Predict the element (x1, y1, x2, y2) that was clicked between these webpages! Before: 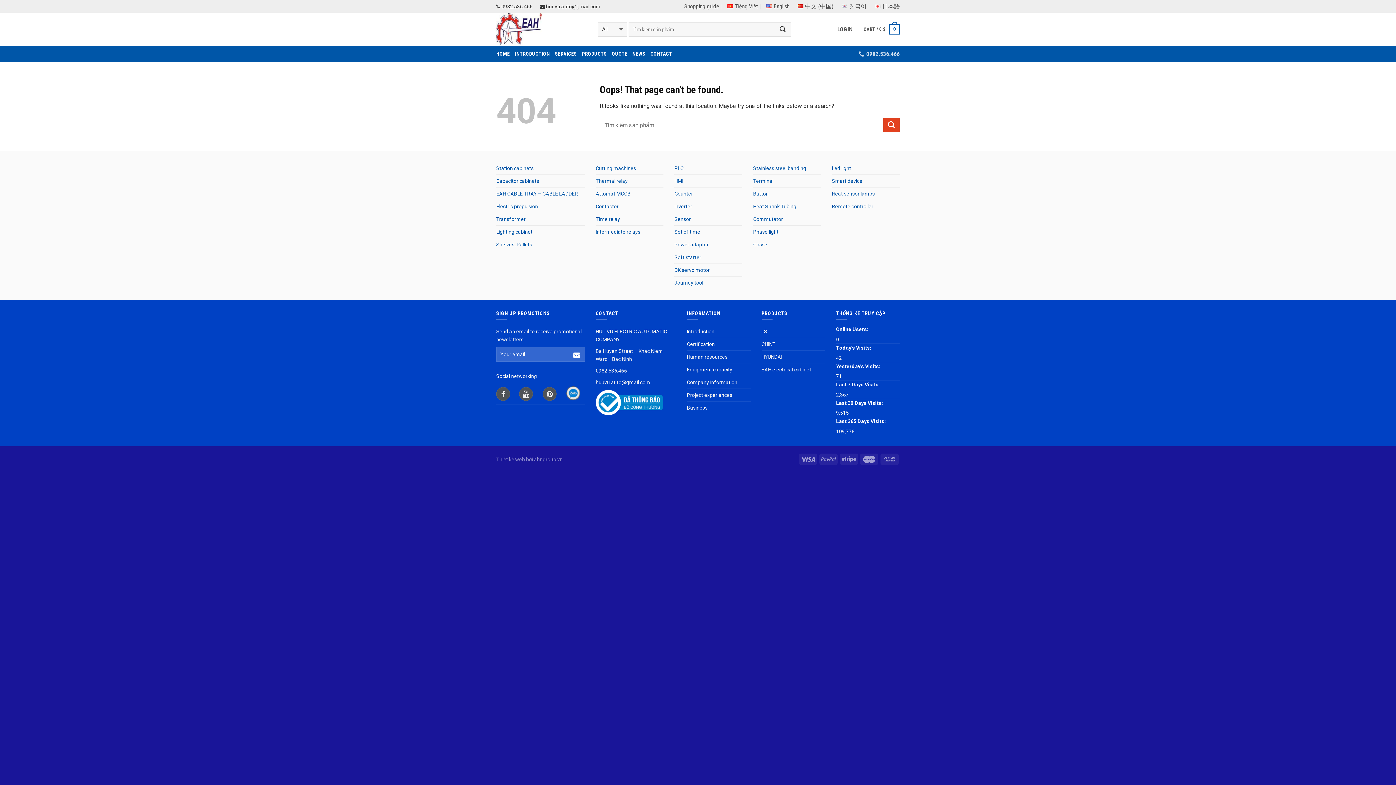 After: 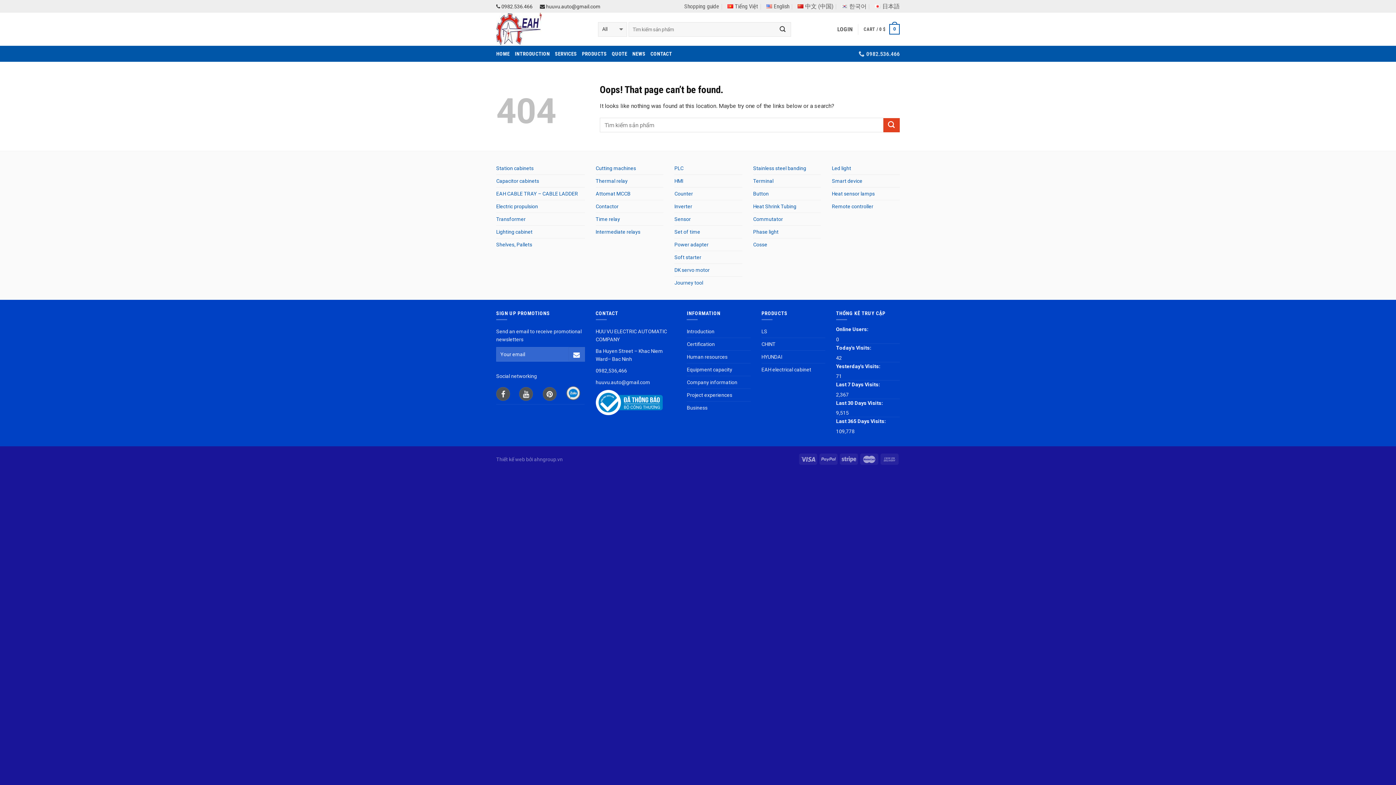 Action: bbox: (674, 225, 700, 238) label: Set of time